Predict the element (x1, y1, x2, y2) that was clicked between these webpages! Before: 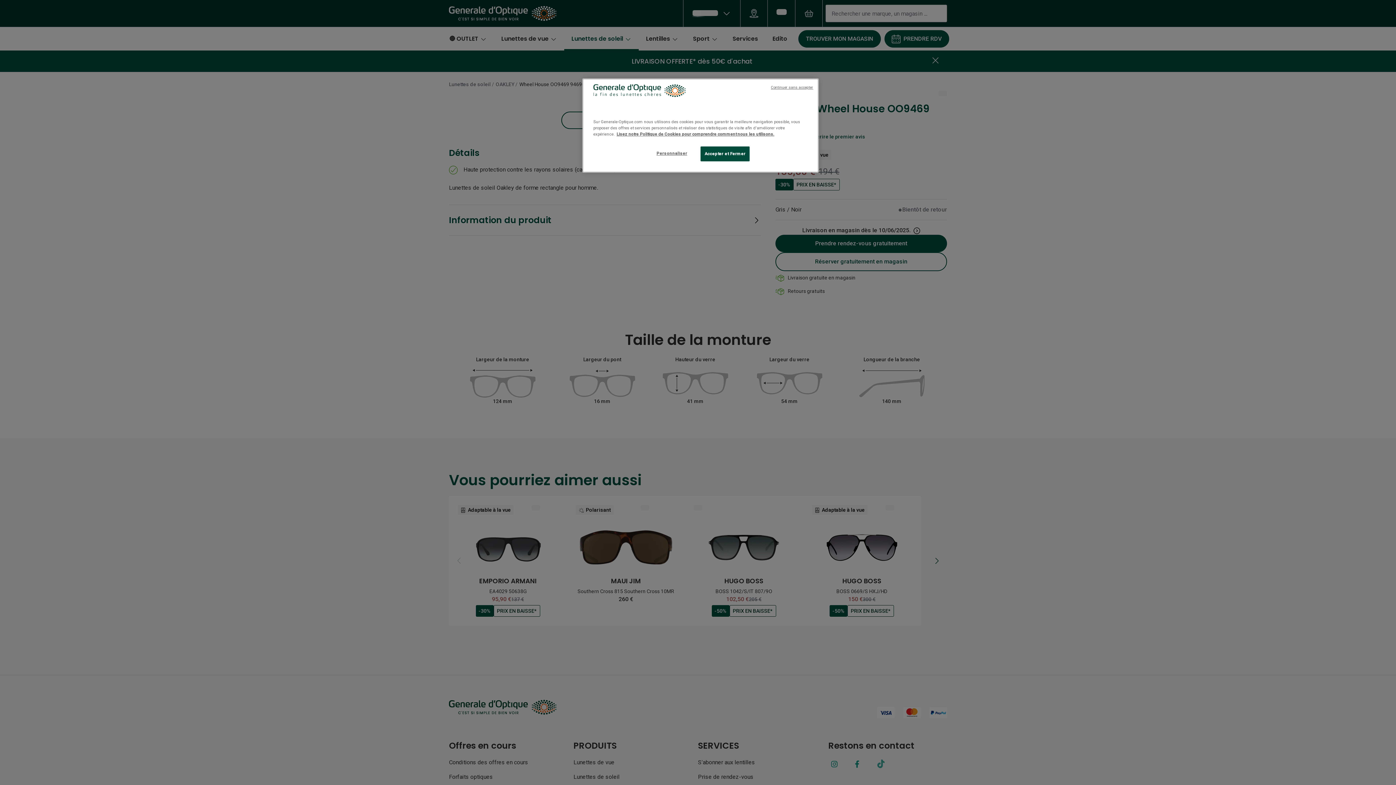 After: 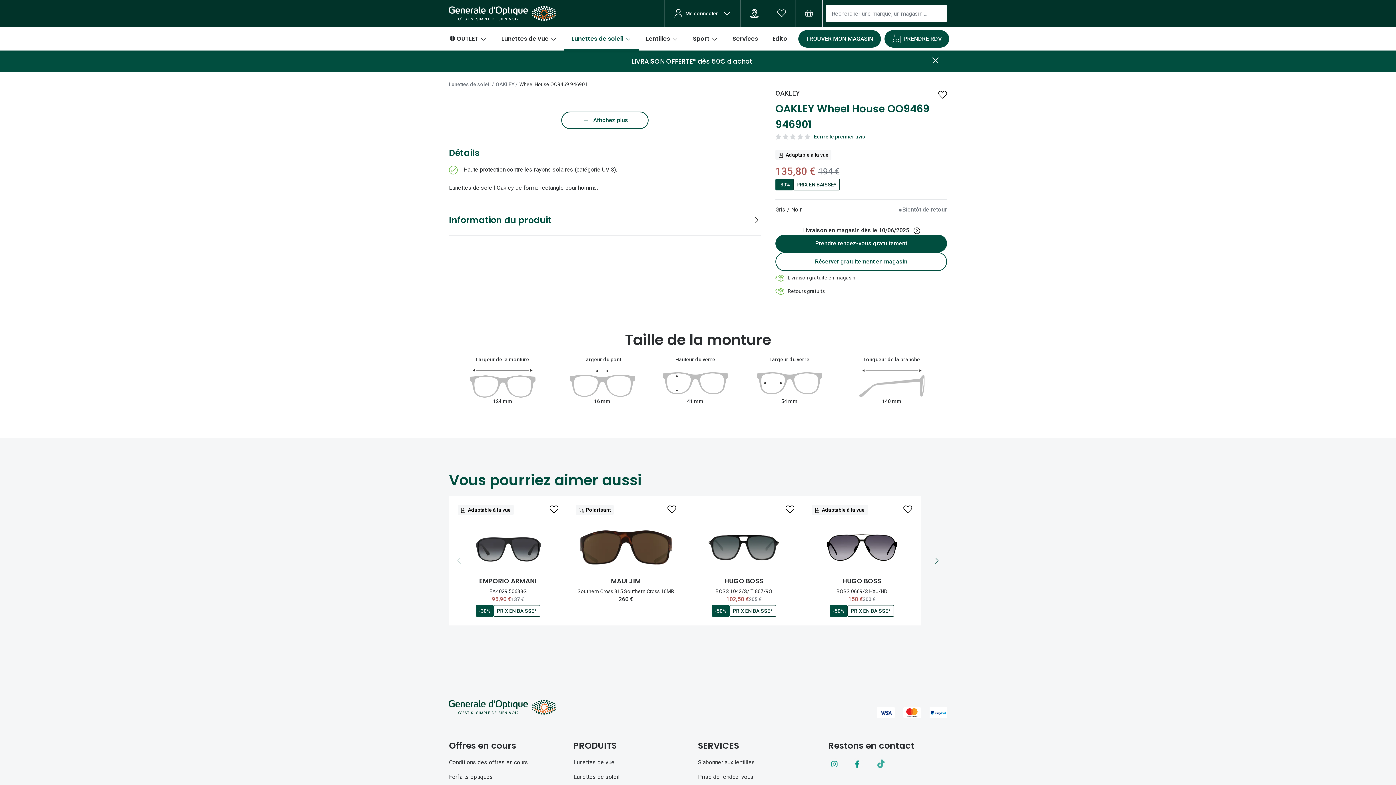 Action: bbox: (771, 84, 813, 90) label: Continuer sans accepter